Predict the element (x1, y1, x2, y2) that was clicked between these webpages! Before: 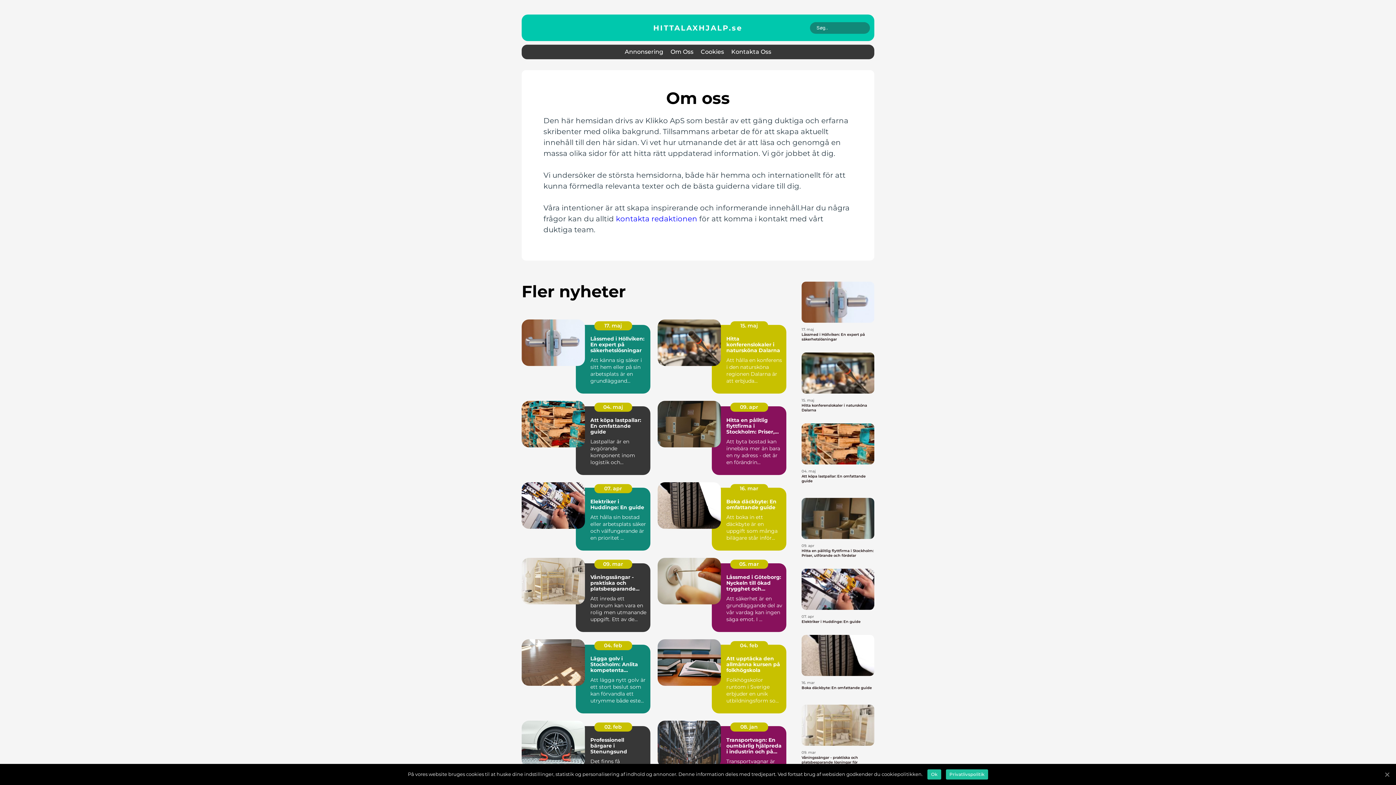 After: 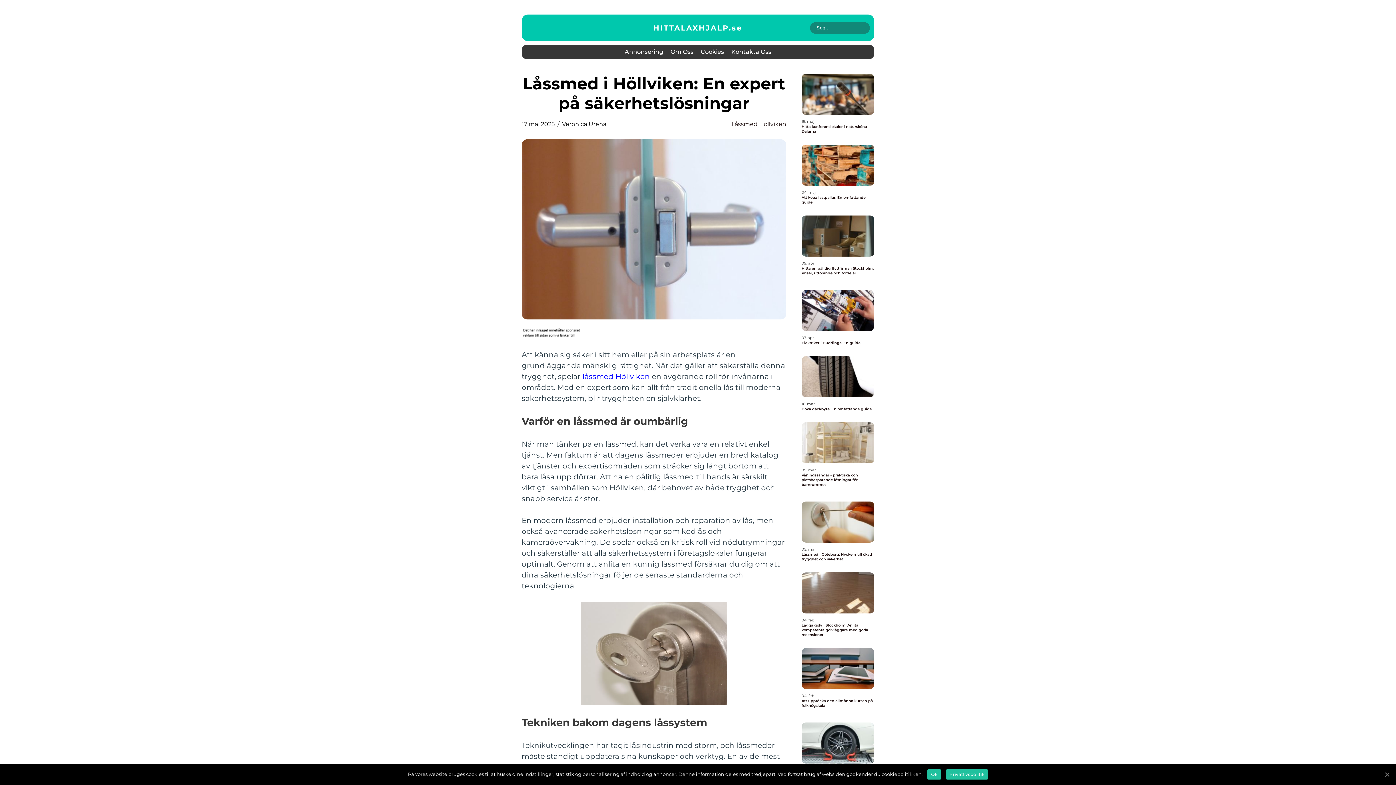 Action: label: Låssmed i Höllviken: En expert på säkerhetslösningar bbox: (801, 332, 874, 341)